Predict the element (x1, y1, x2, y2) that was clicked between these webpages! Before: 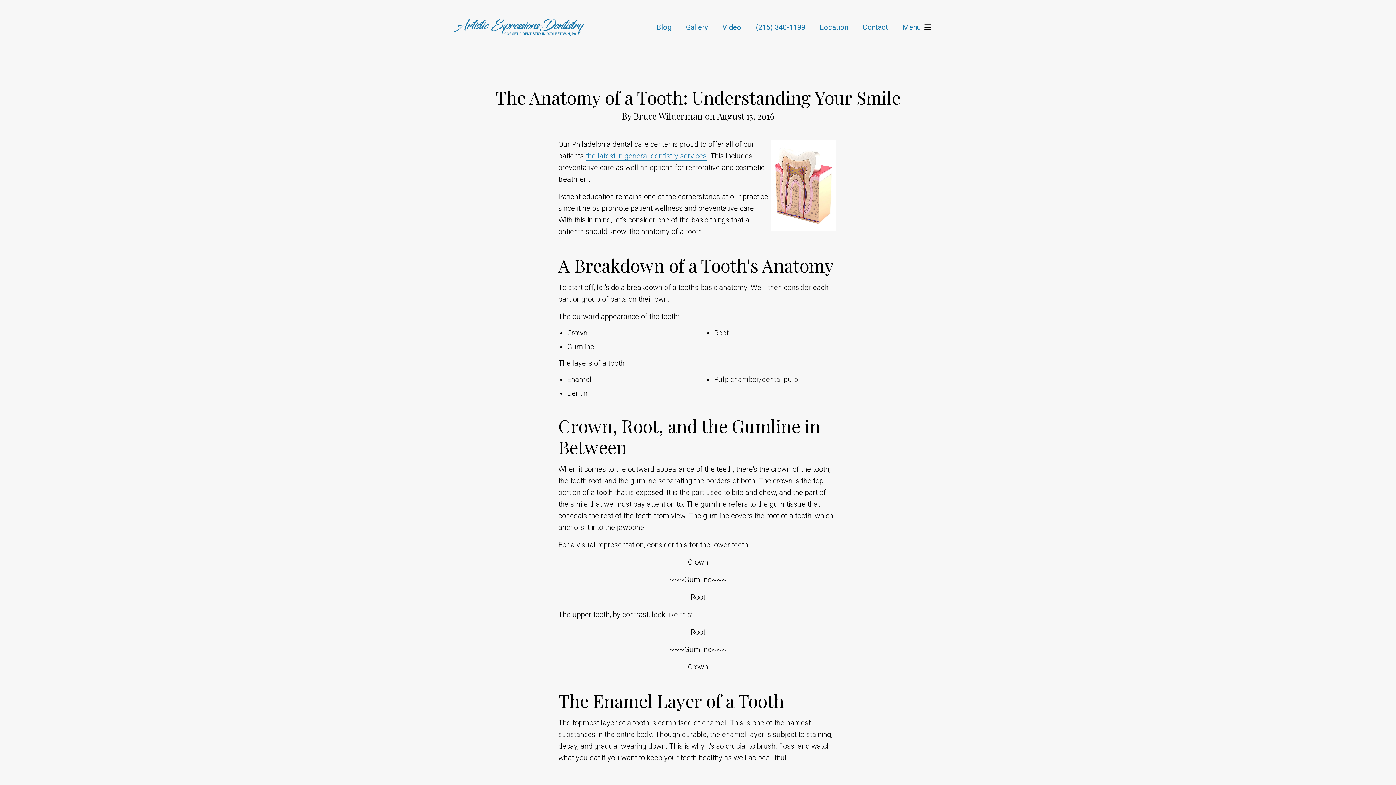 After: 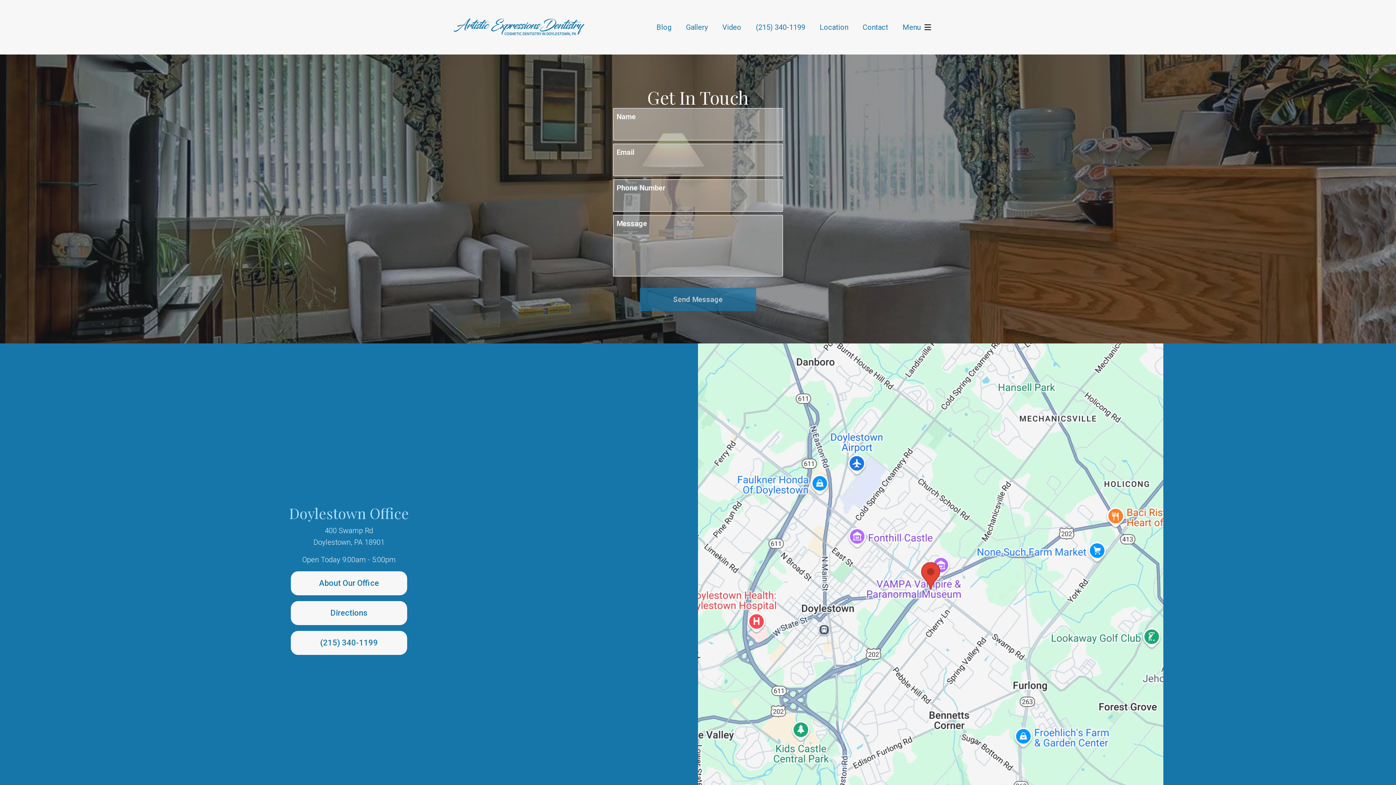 Action: bbox: (855, 16, 895, 38) label: Contact